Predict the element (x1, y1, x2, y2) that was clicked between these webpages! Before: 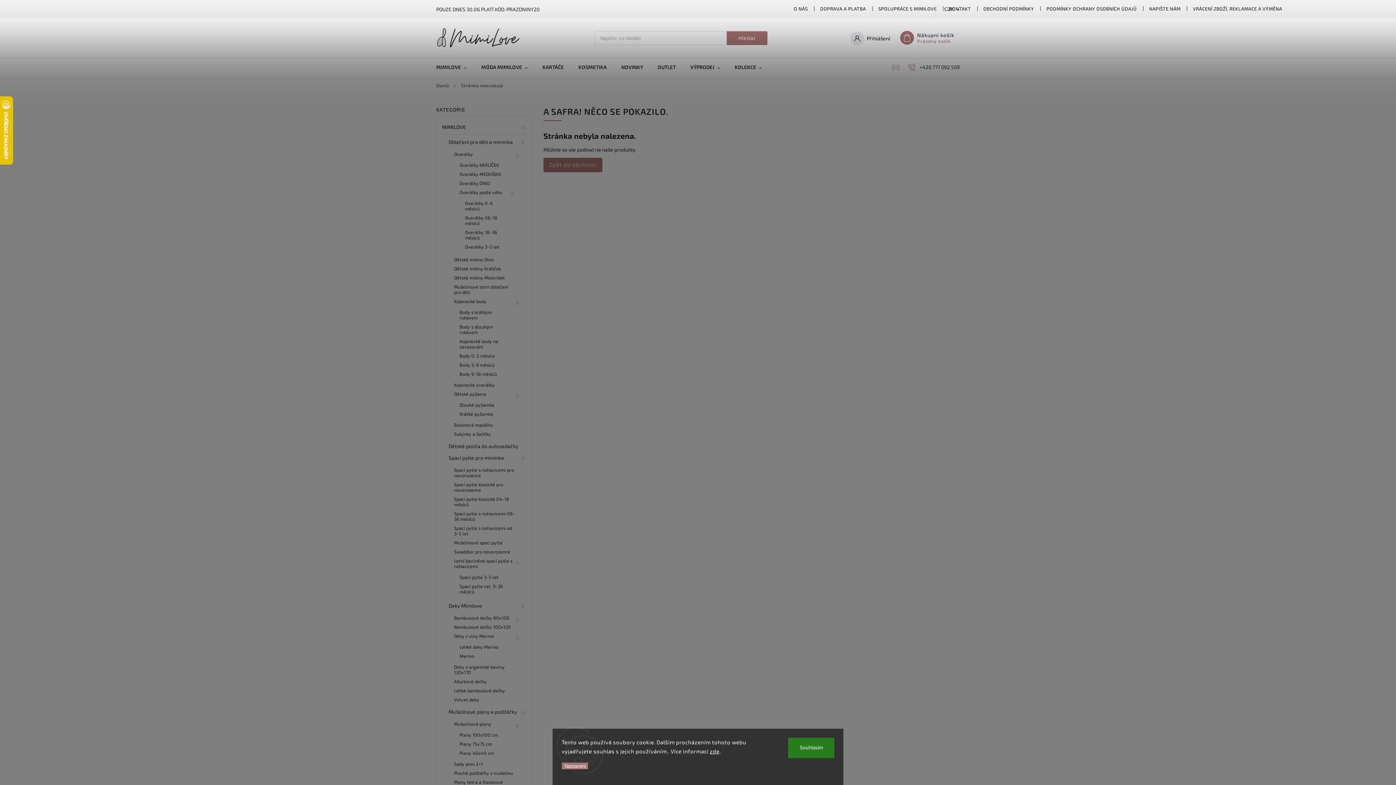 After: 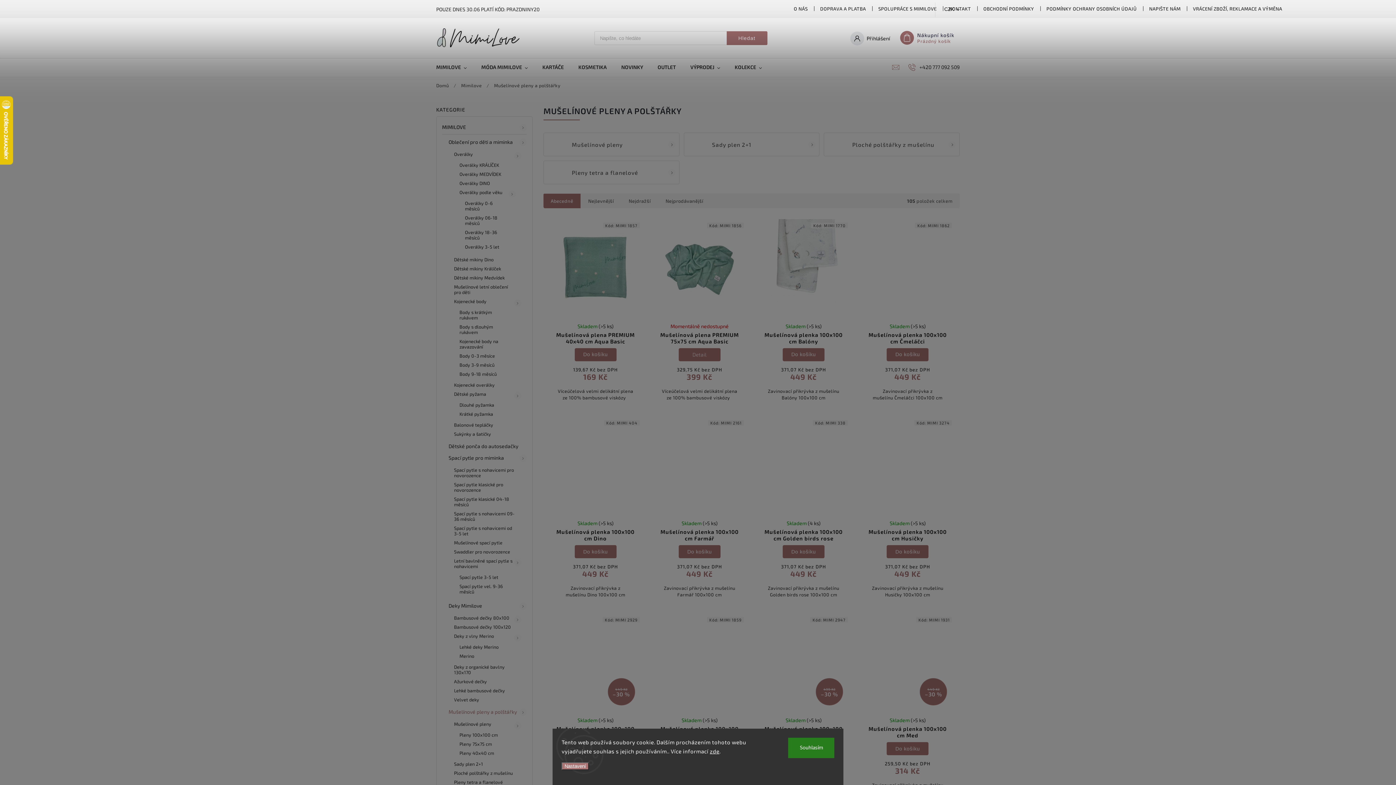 Action: label: Mušelínové pleny a polštářky
  bbox: (442, 706, 526, 718)